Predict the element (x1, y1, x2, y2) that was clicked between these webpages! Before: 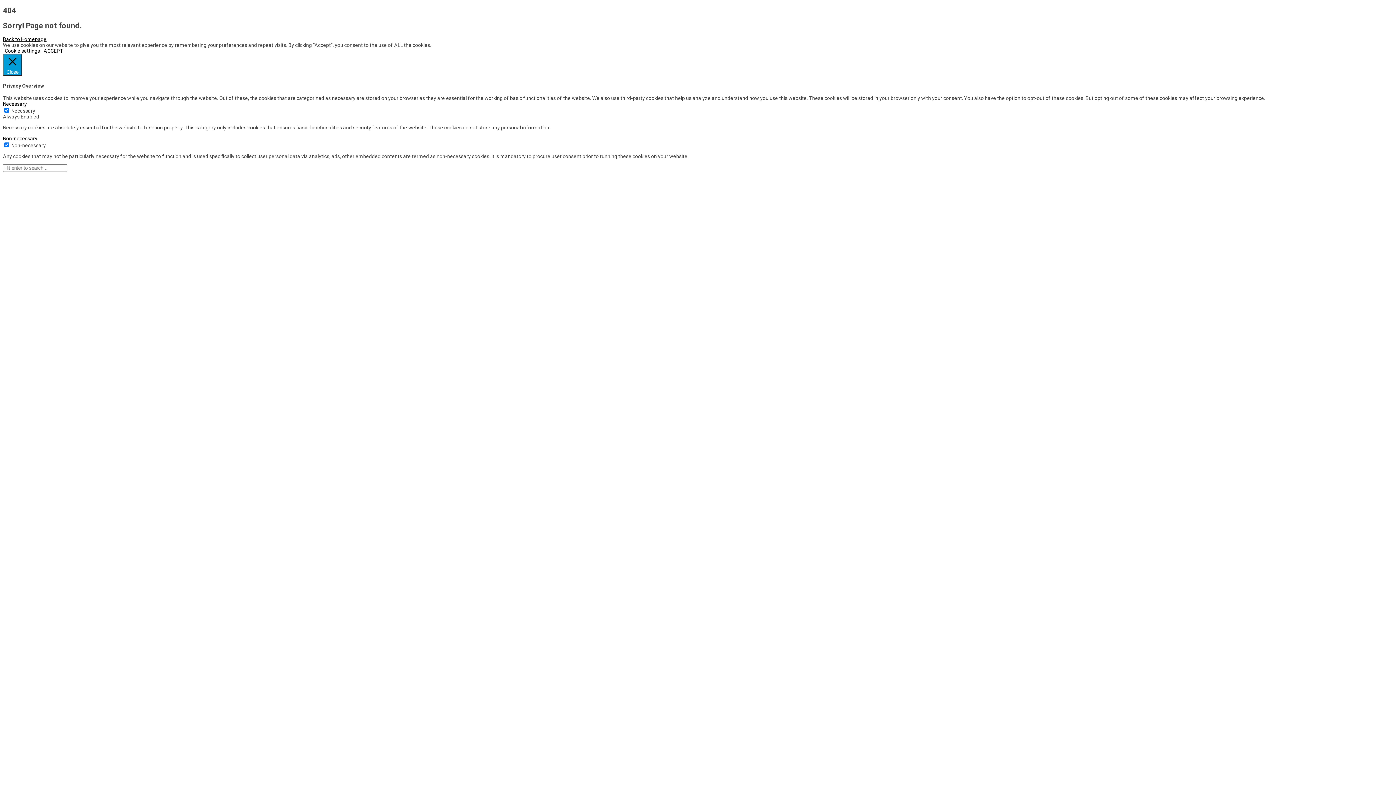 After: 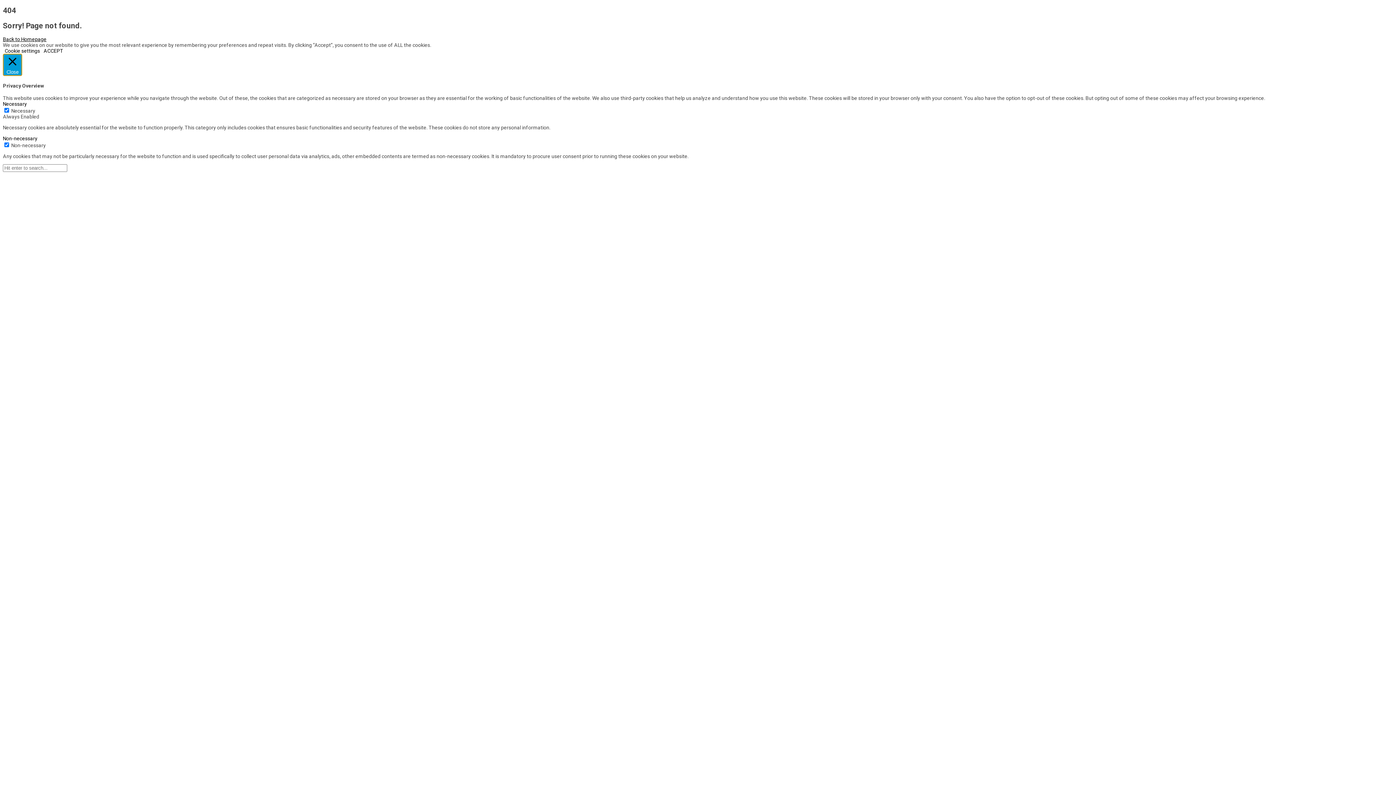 Action: label:  Close bbox: (2, 53, 22, 76)